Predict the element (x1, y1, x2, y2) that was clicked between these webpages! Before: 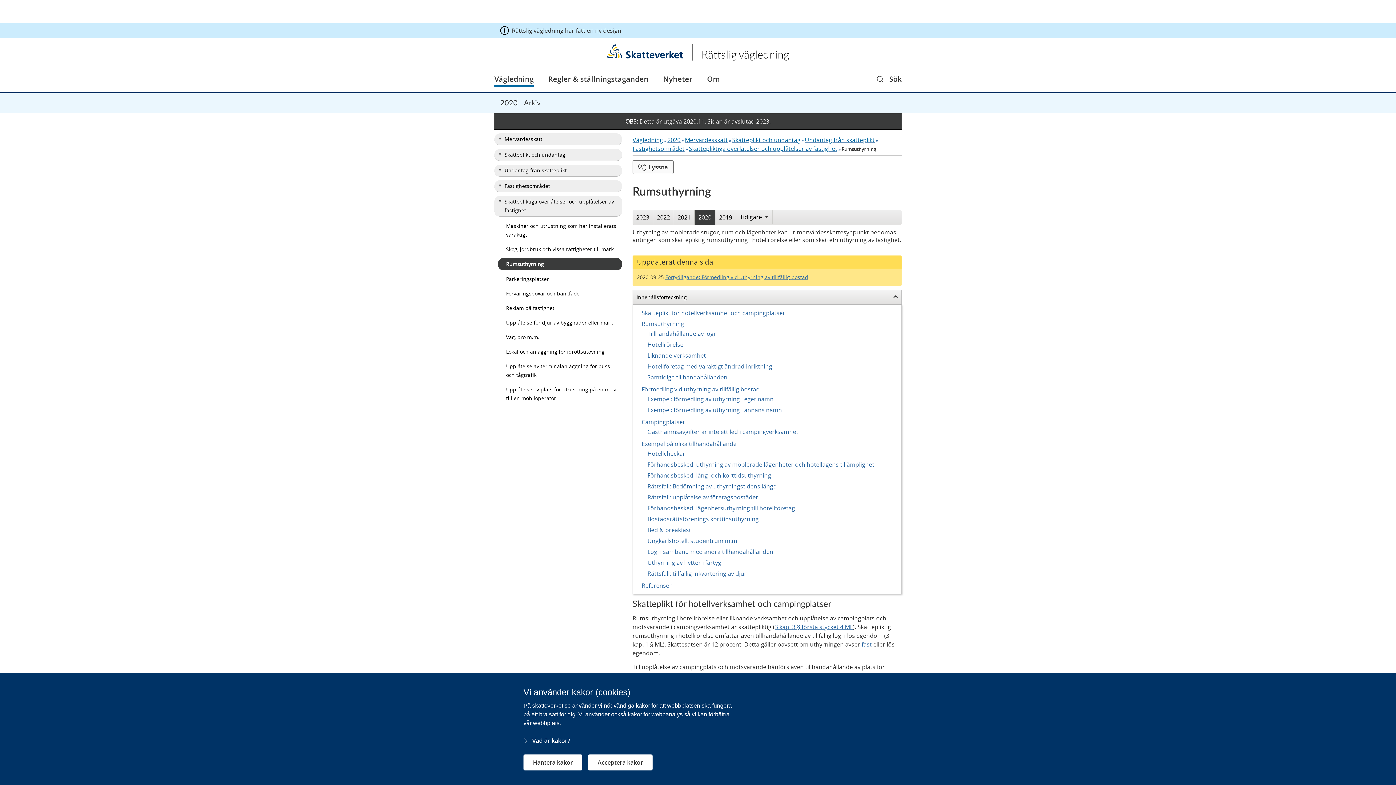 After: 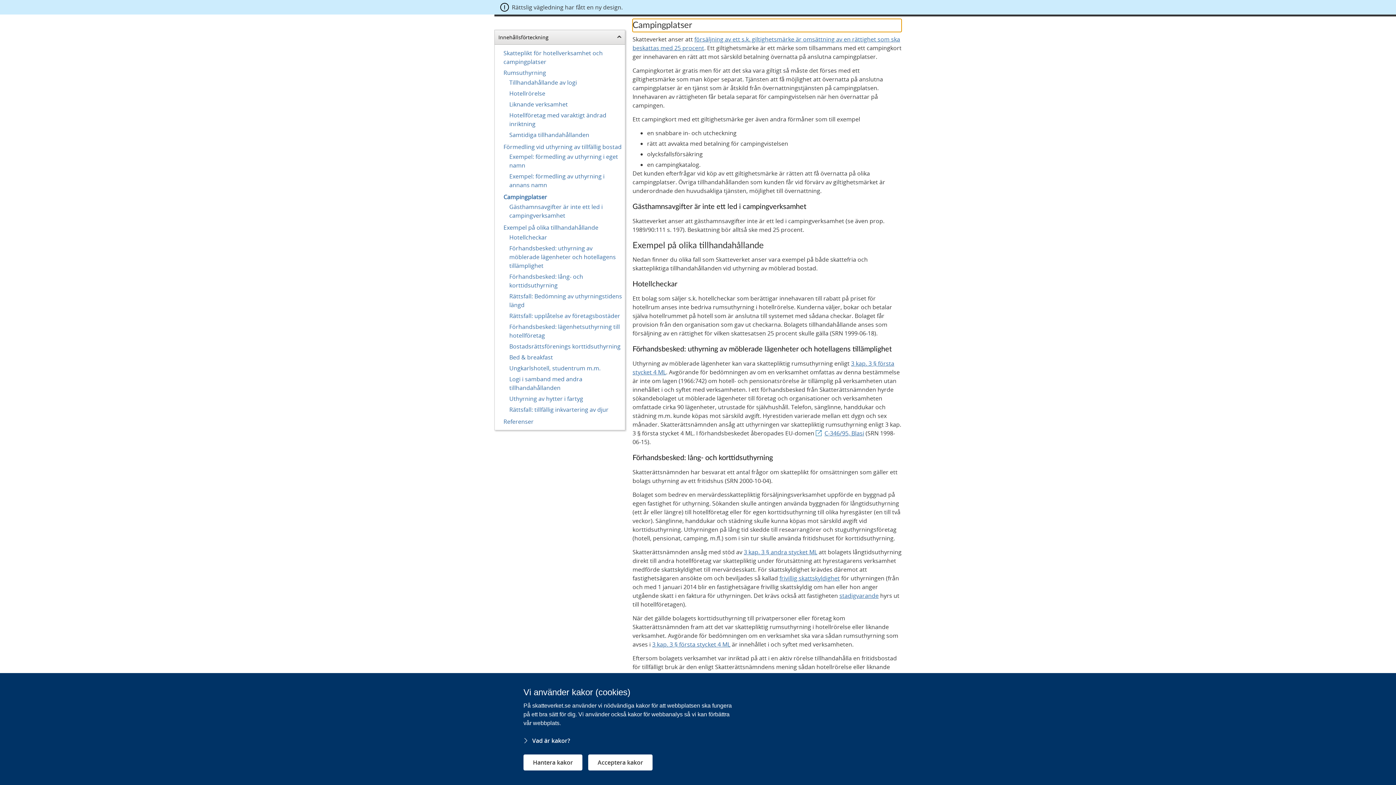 Action: bbox: (641, 417, 685, 426) label: Campingplatser